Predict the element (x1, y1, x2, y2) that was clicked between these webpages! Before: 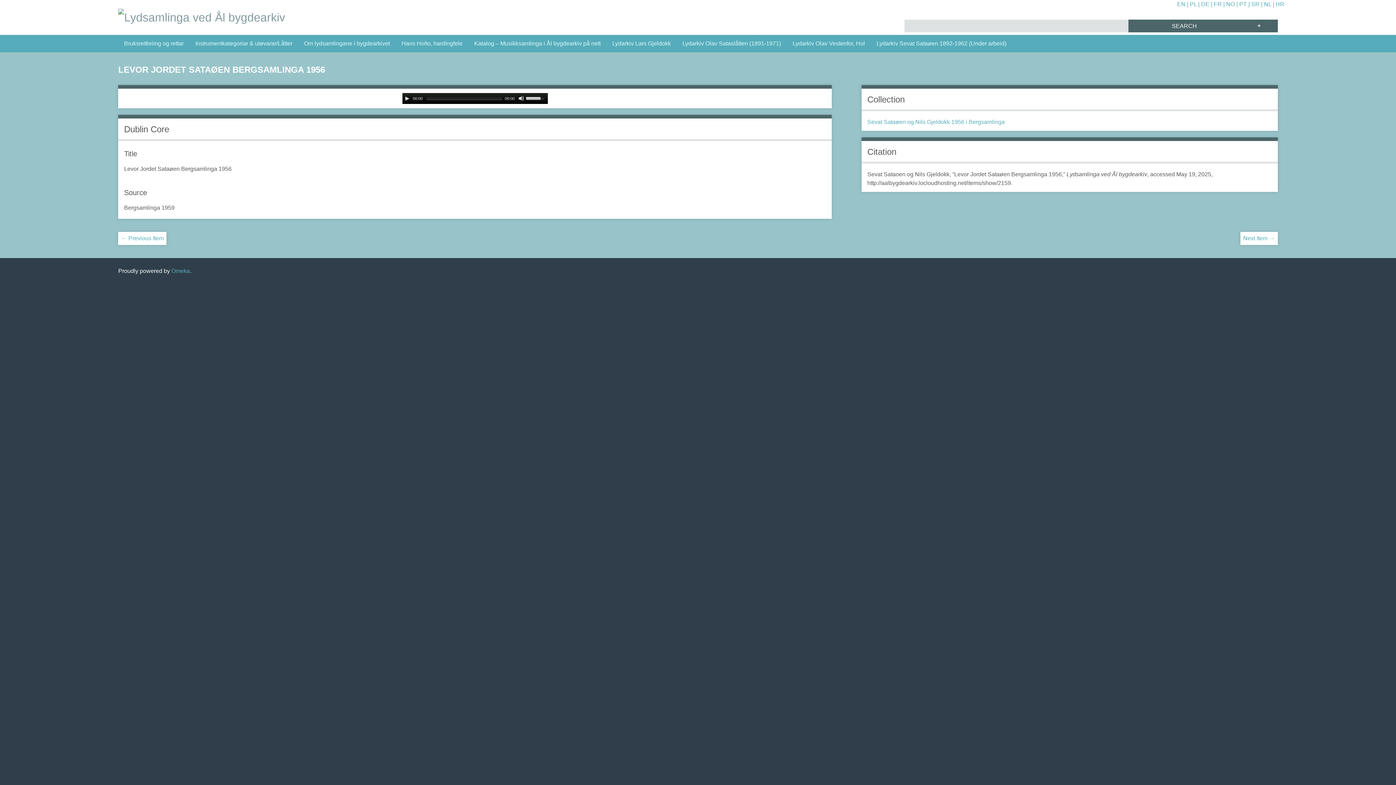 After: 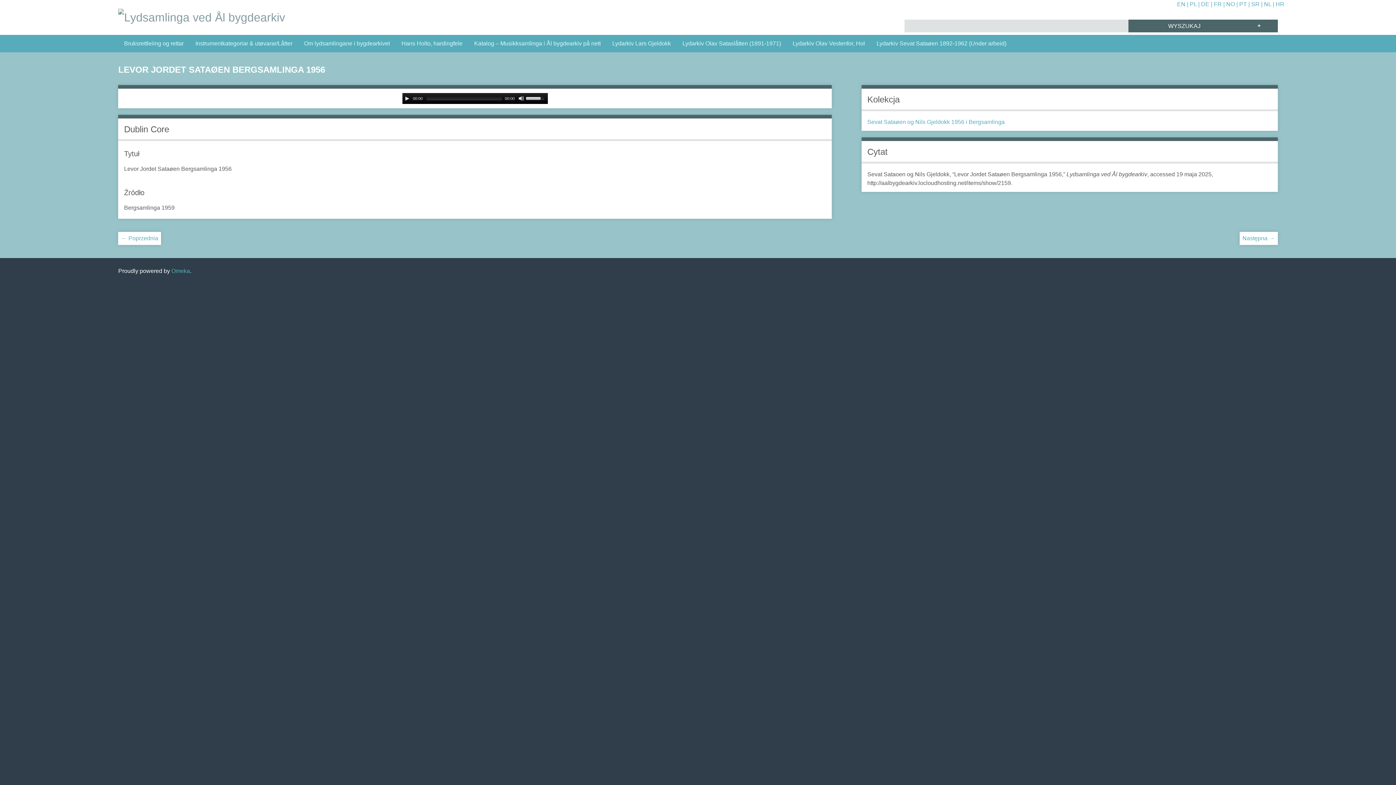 Action: bbox: (1190, 1, 1199, 7) label: PL |